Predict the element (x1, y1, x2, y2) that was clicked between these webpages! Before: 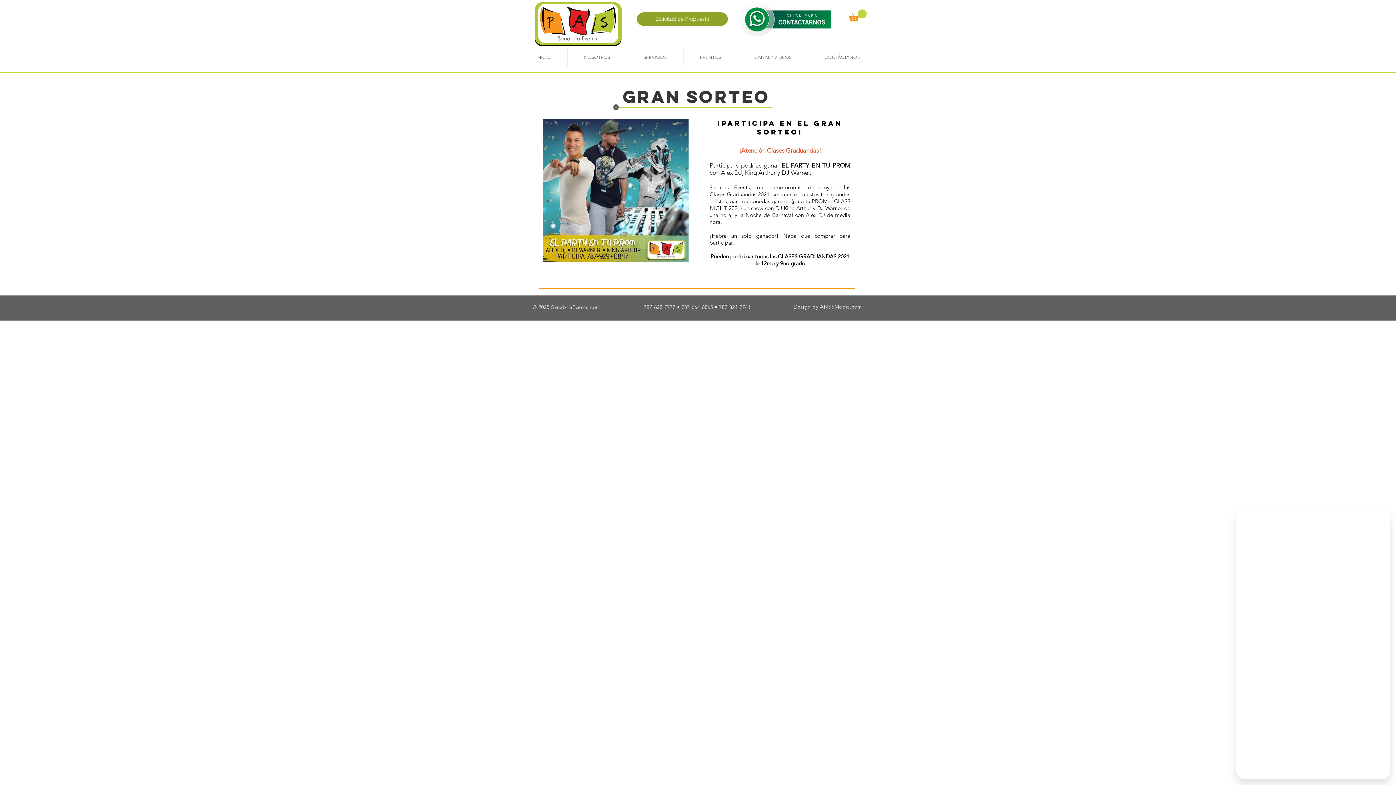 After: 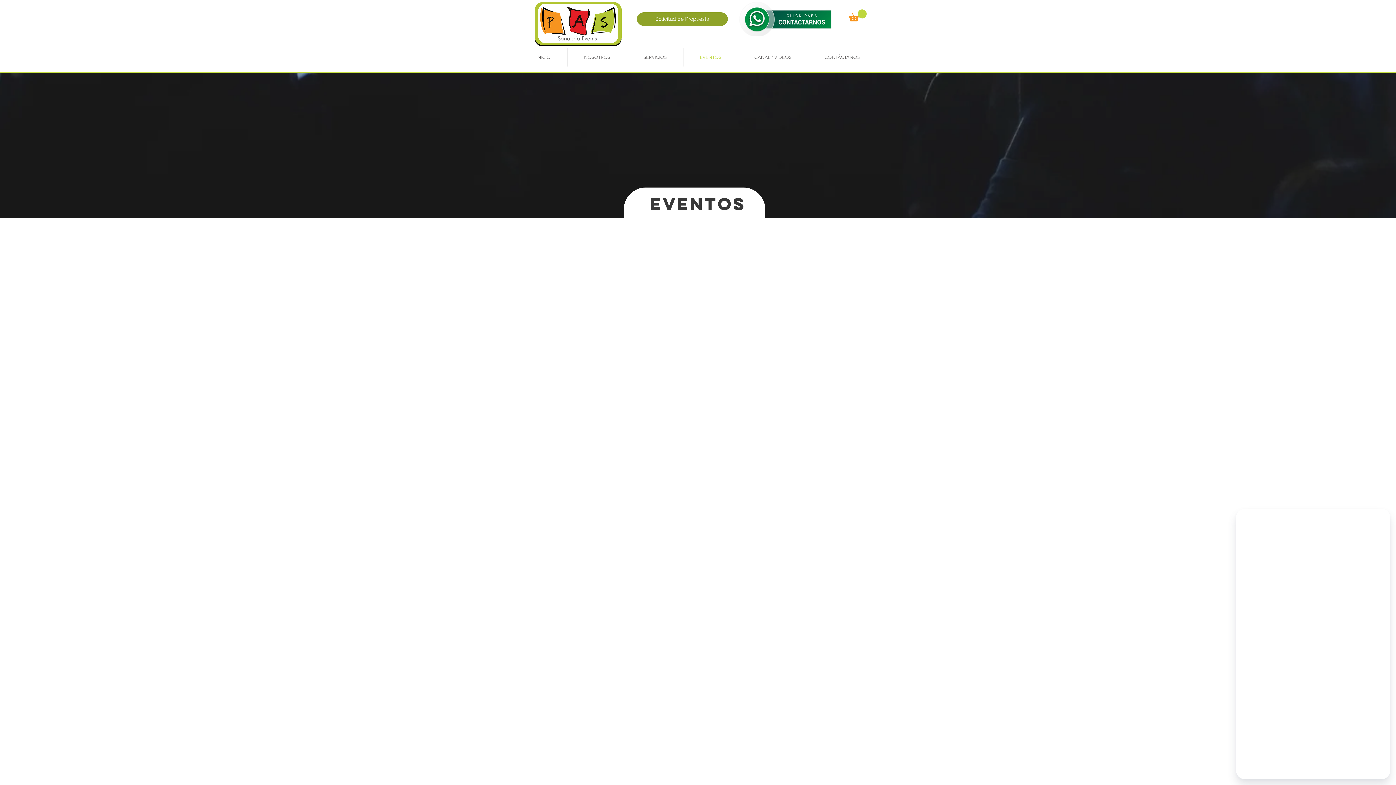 Action: label: EVENTOS bbox: (683, 48, 737, 66)